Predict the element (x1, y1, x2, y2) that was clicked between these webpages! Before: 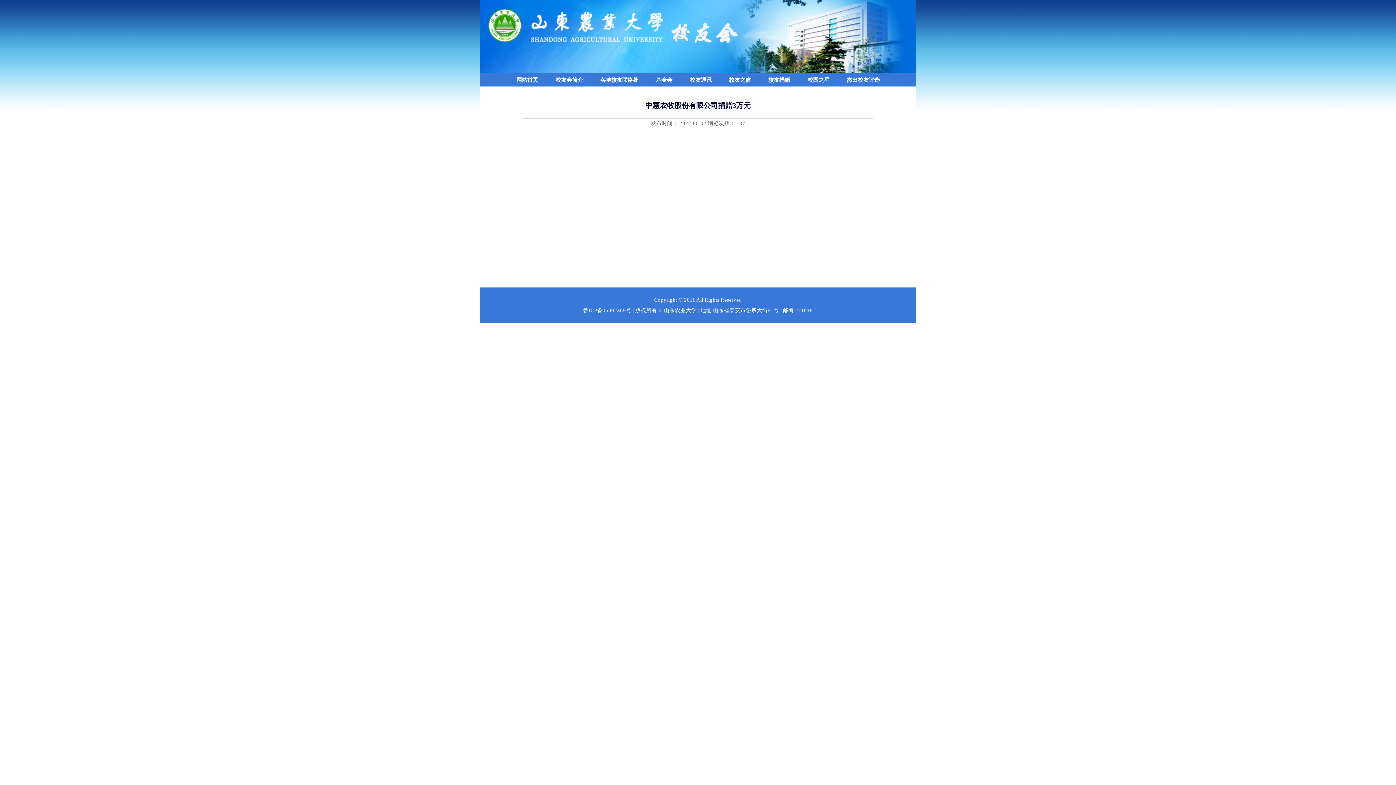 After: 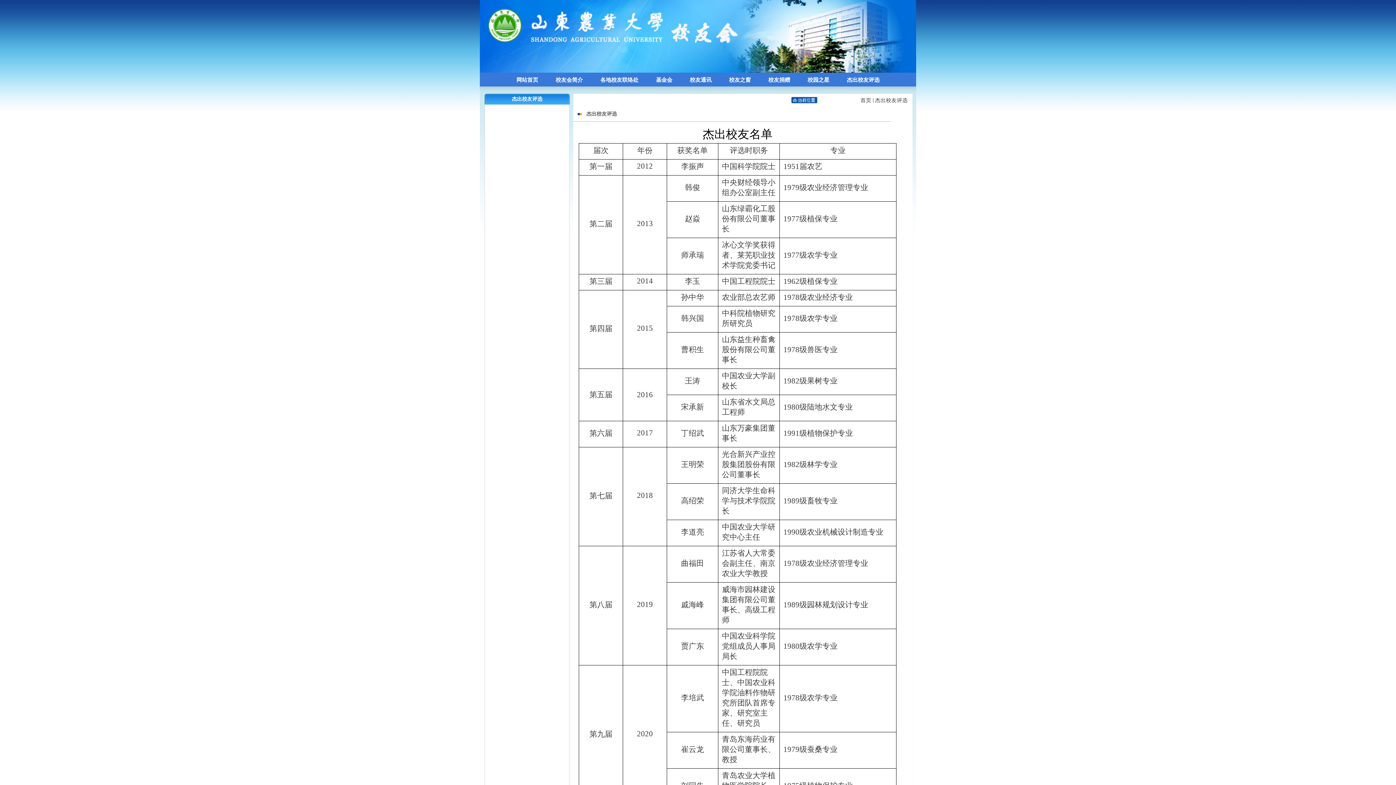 Action: label: 杰出校友评选 bbox: (839, 74, 887, 85)